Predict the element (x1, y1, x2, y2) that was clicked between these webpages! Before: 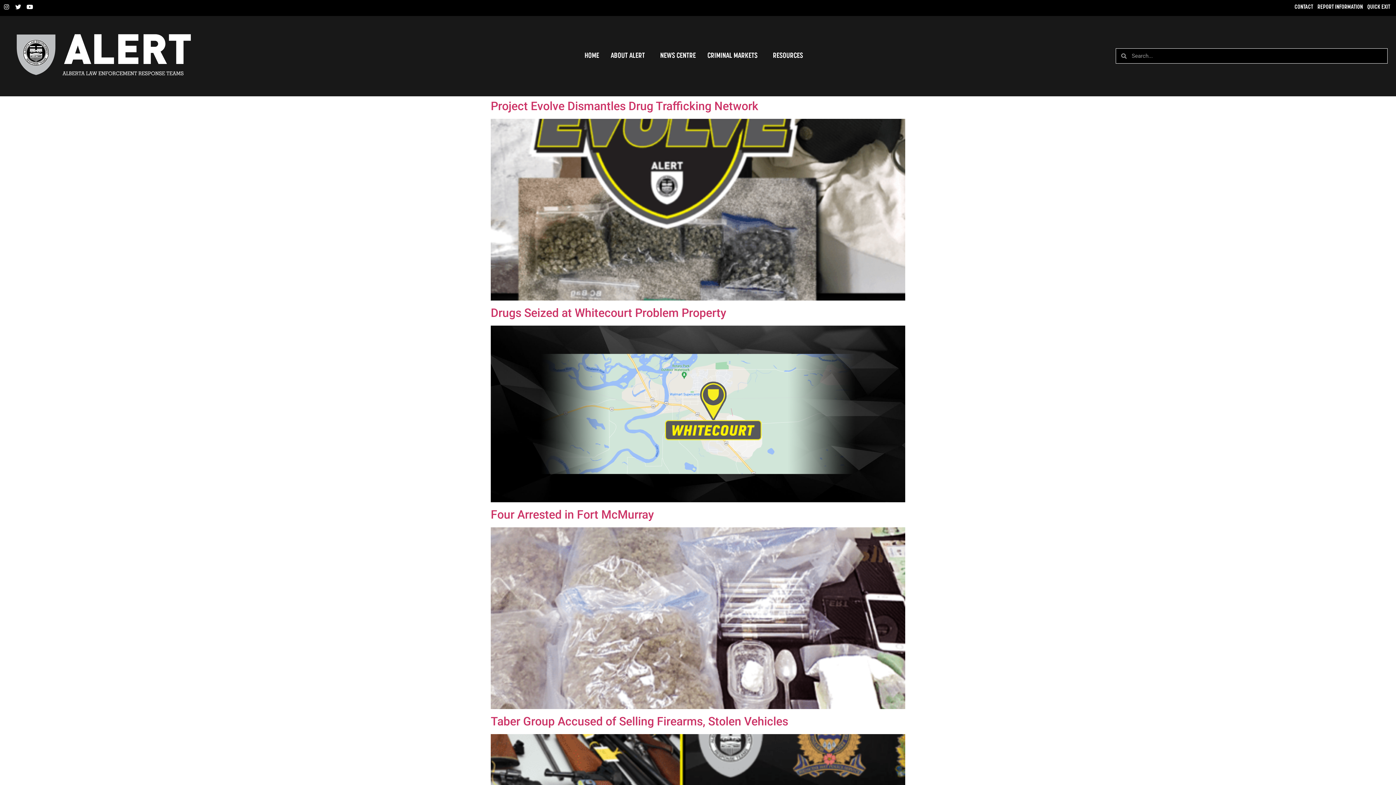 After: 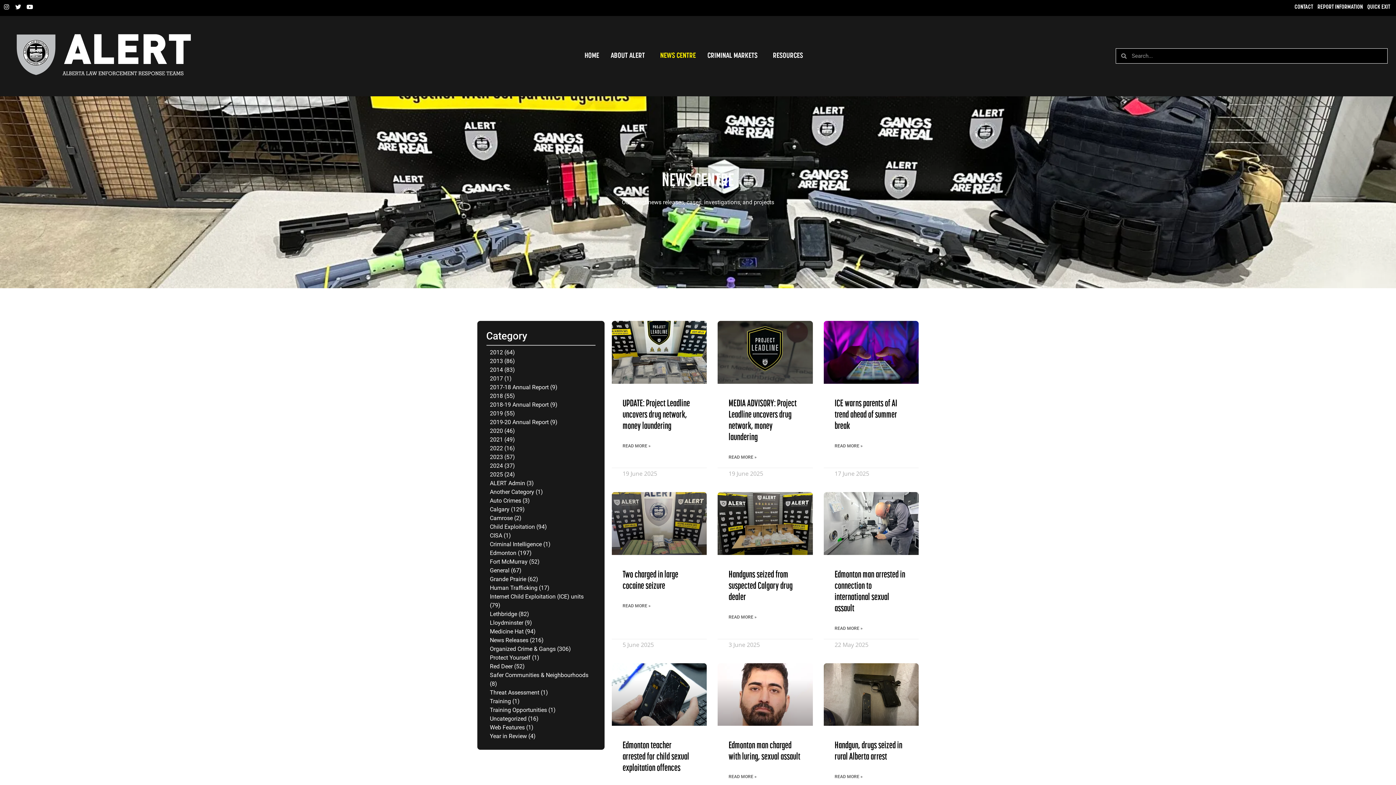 Action: label: NEWS CENTRE bbox: (654, 45, 701, 66)